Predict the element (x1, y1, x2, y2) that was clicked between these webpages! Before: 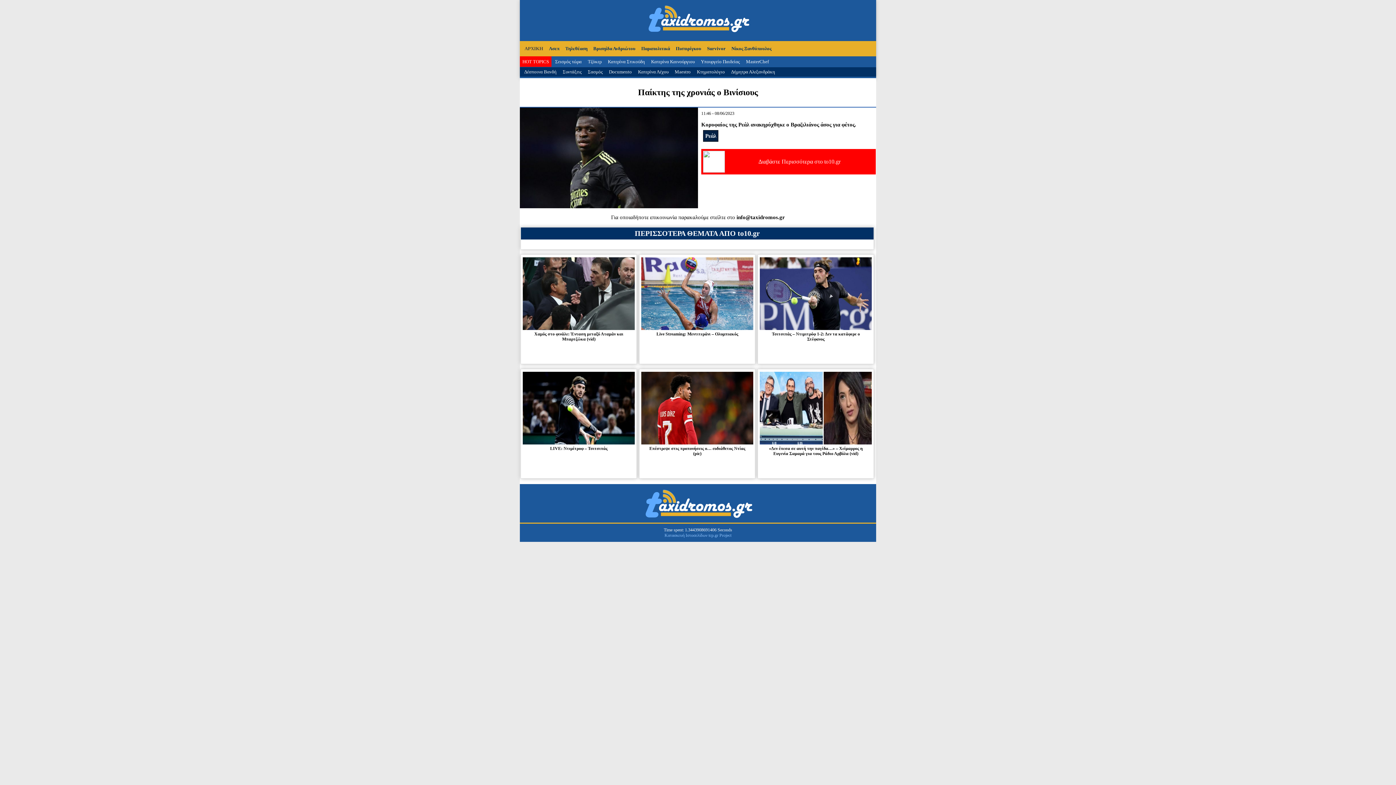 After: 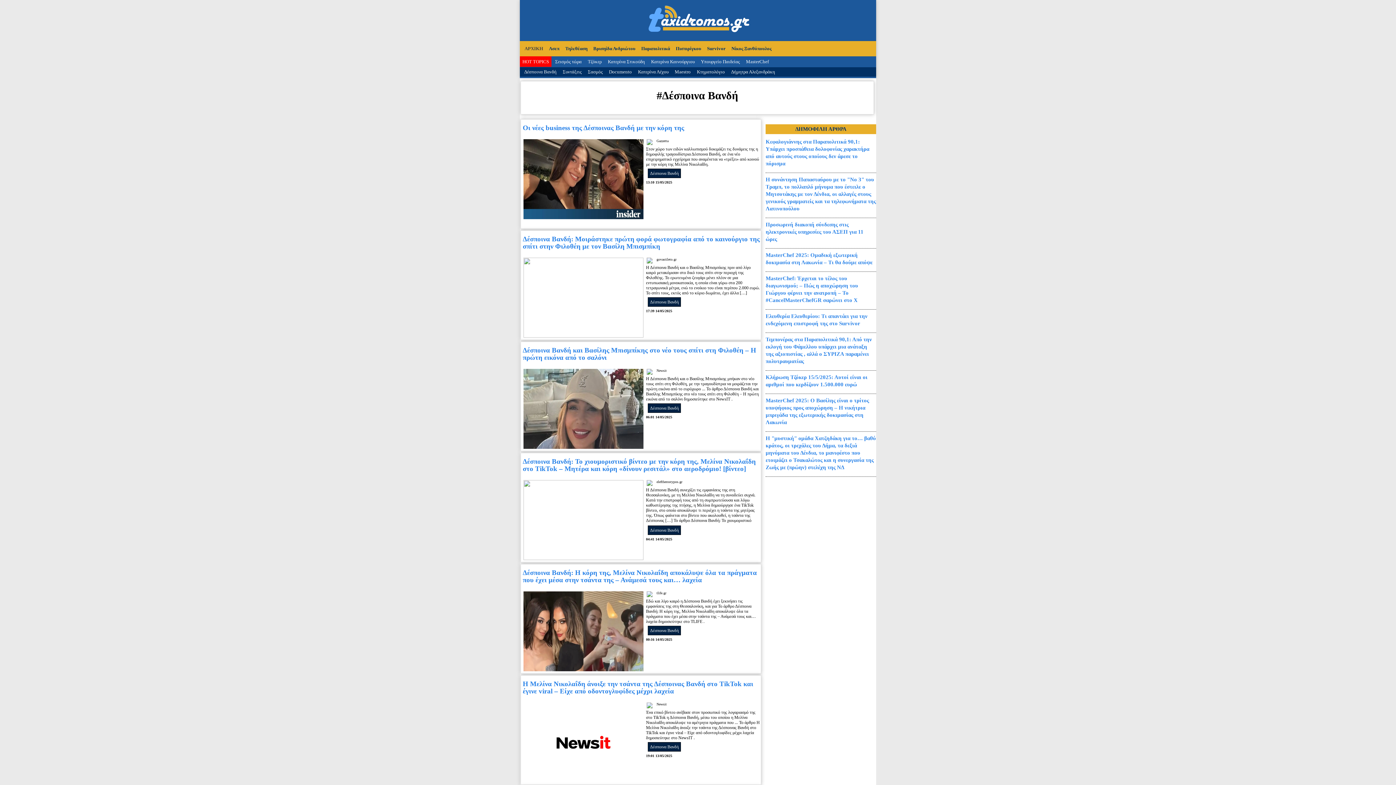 Action: bbox: (524, 69, 556, 74) label: Δέσποινα Βανδή